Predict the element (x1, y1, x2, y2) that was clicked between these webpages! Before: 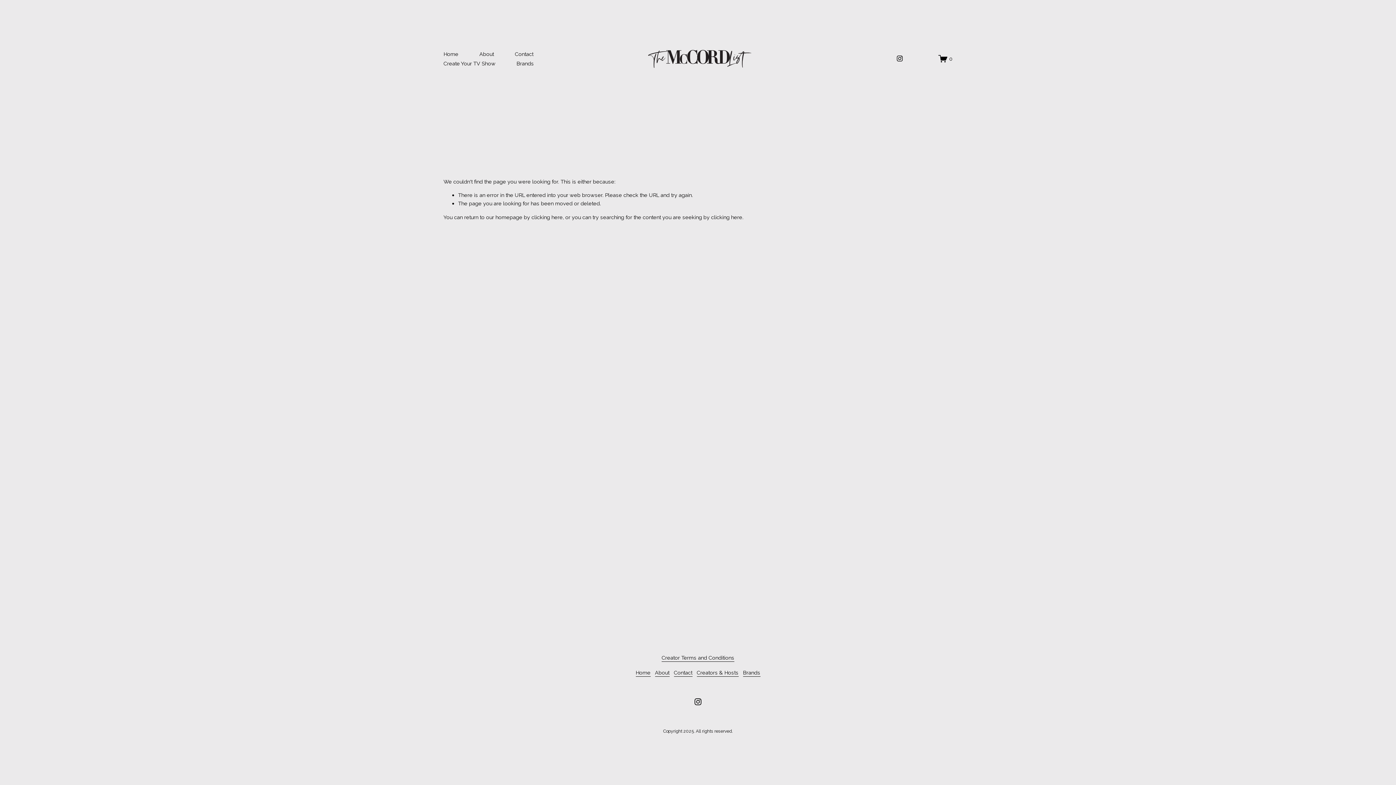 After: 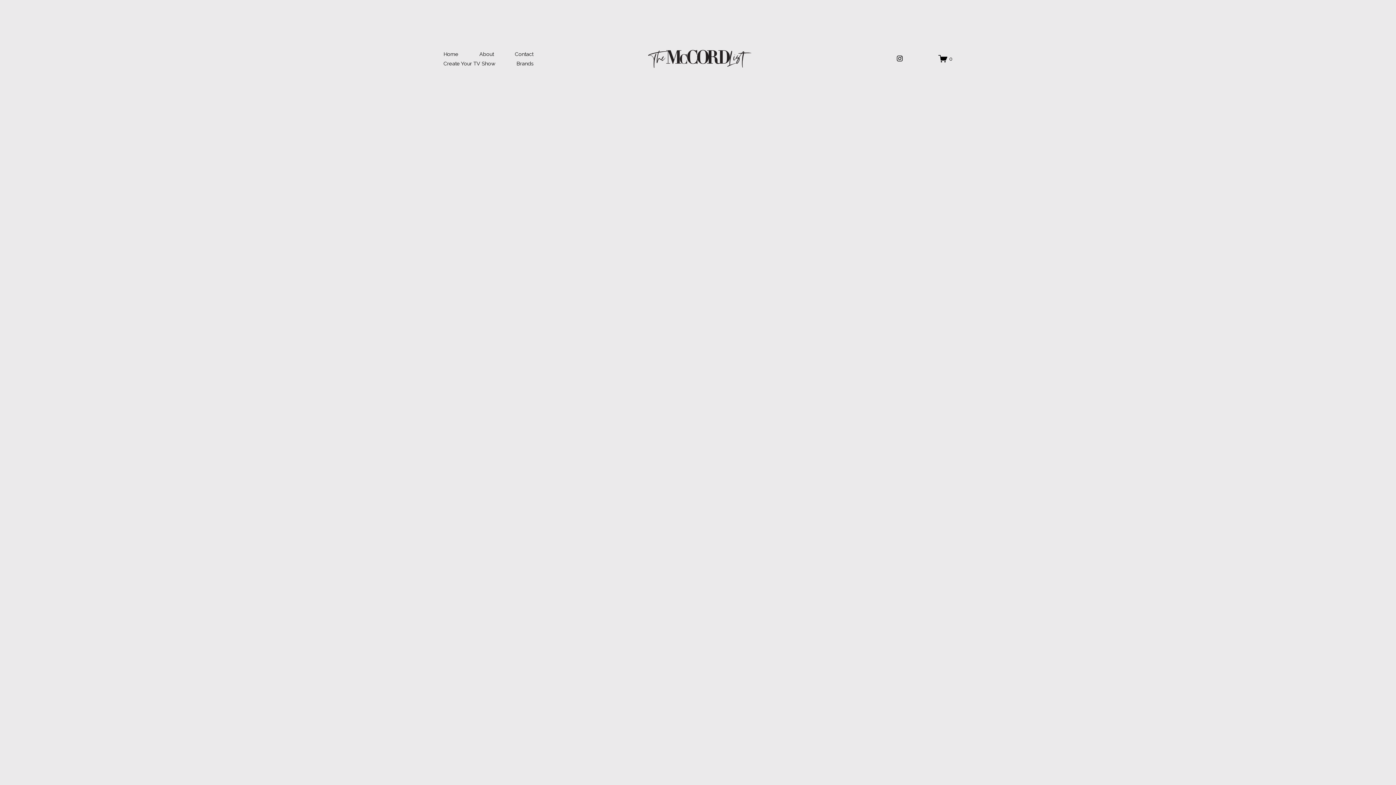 Action: bbox: (696, 668, 738, 677) label: Creators & Hosts